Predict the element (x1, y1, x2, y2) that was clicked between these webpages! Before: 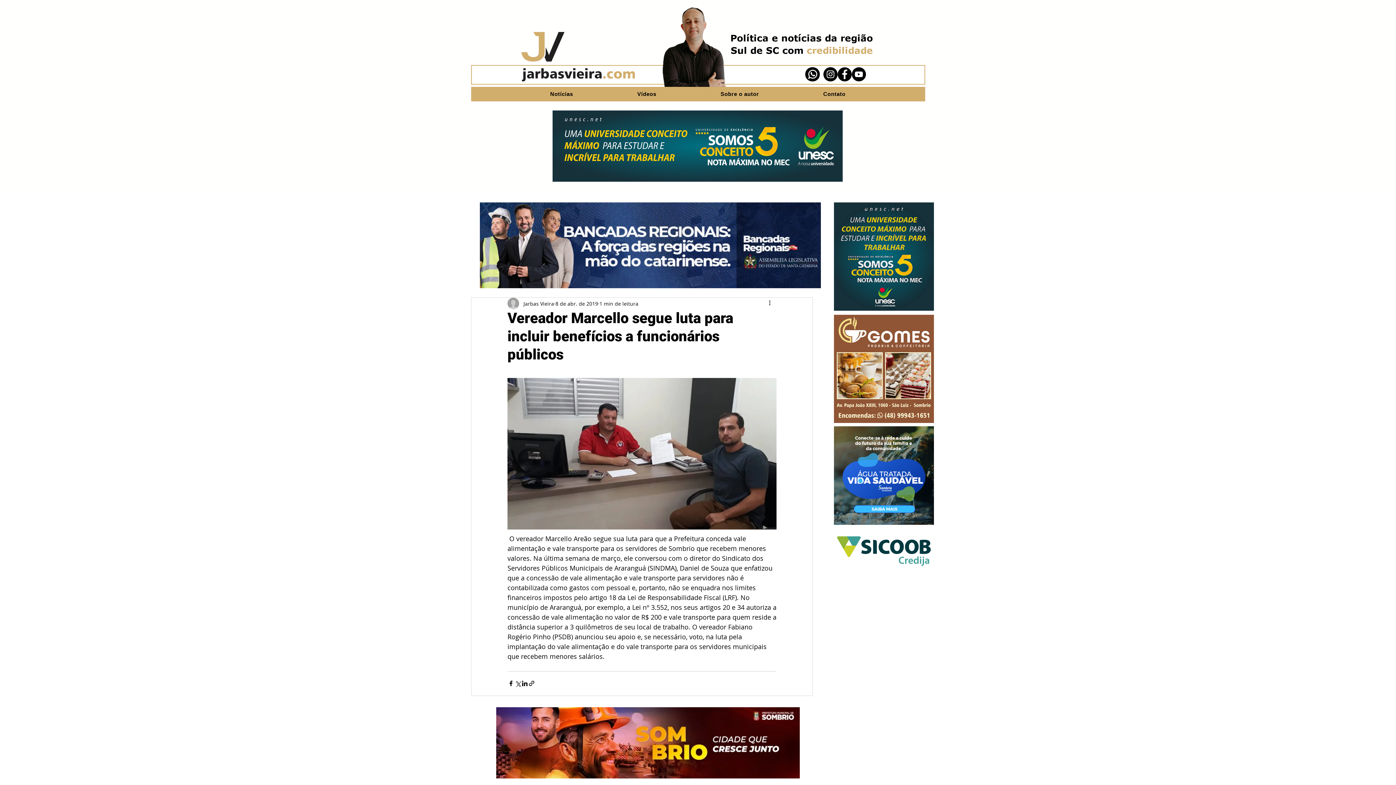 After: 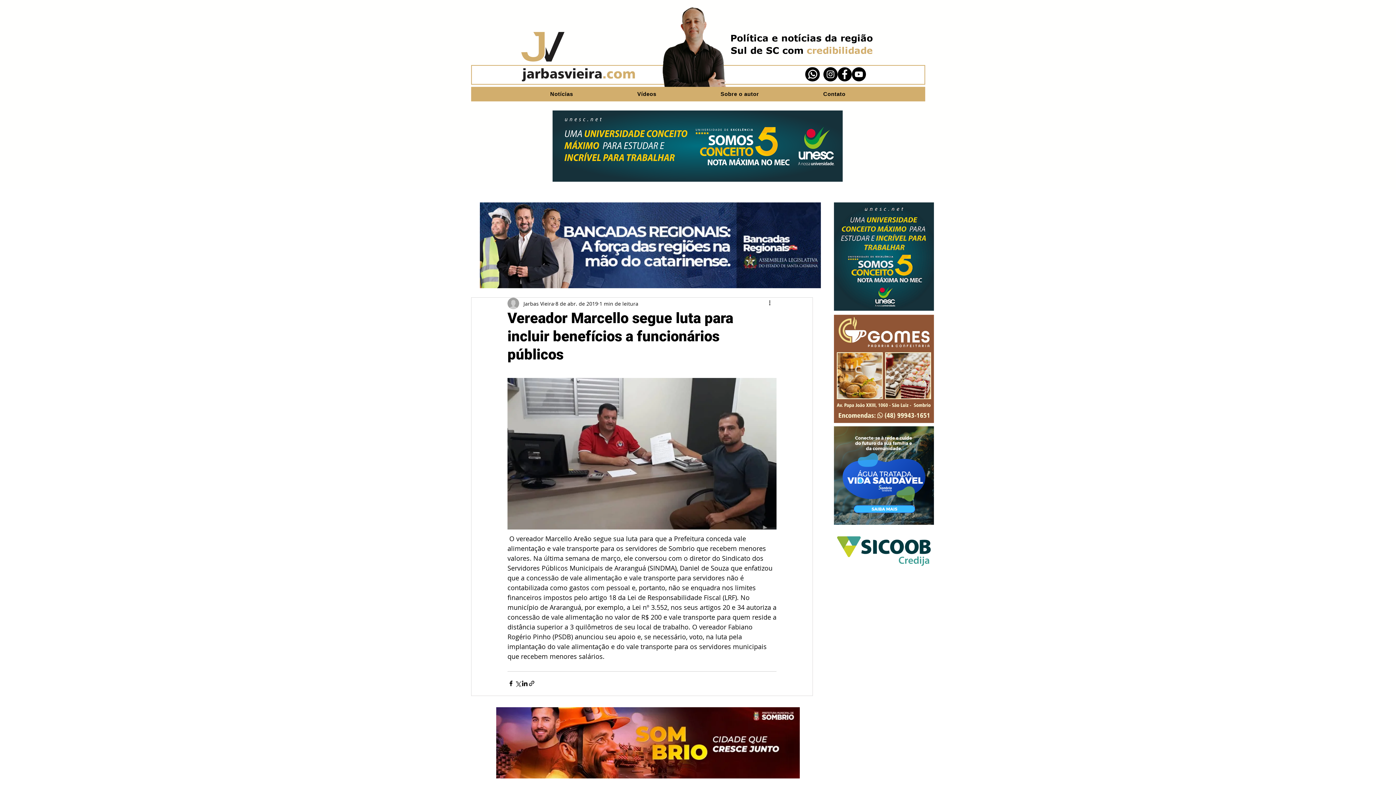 Action: bbox: (834, 528, 934, 571)